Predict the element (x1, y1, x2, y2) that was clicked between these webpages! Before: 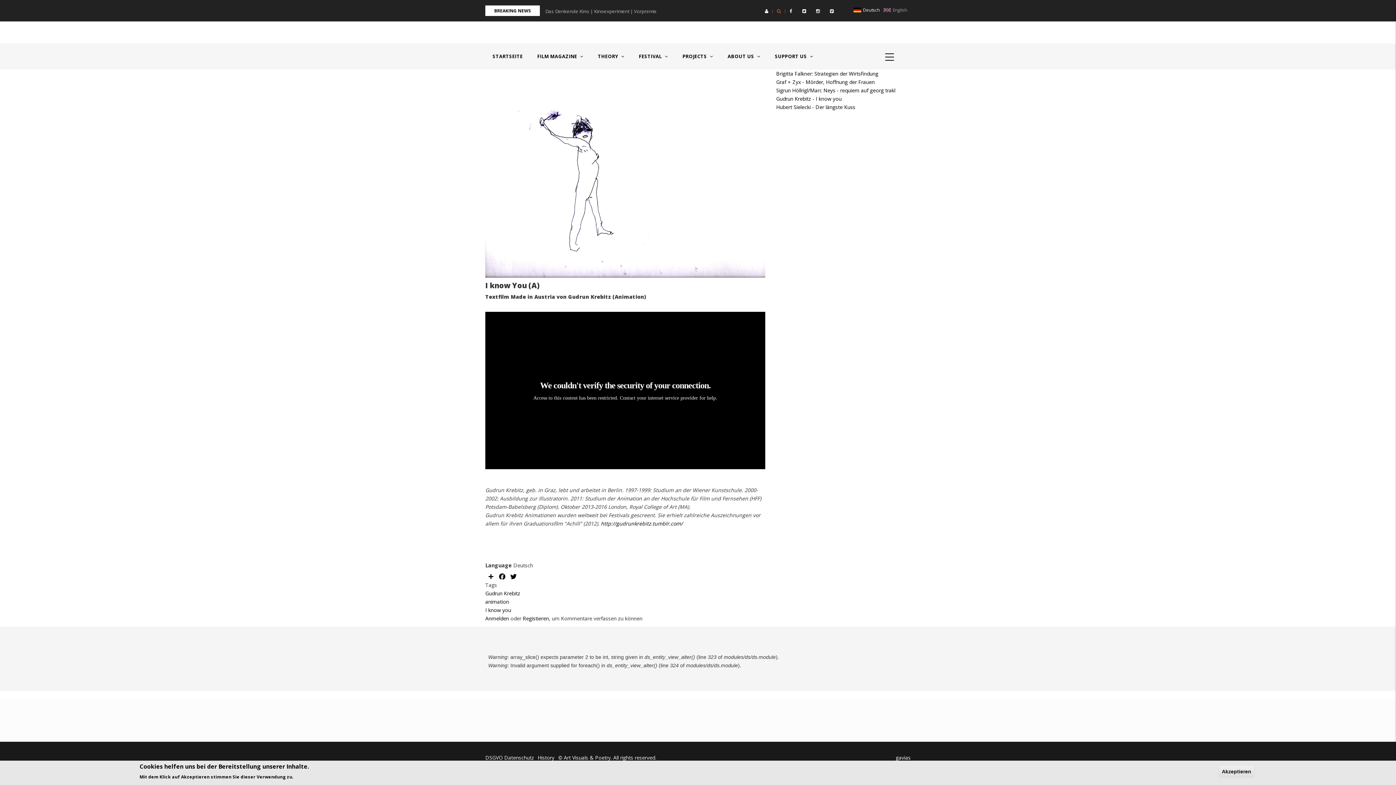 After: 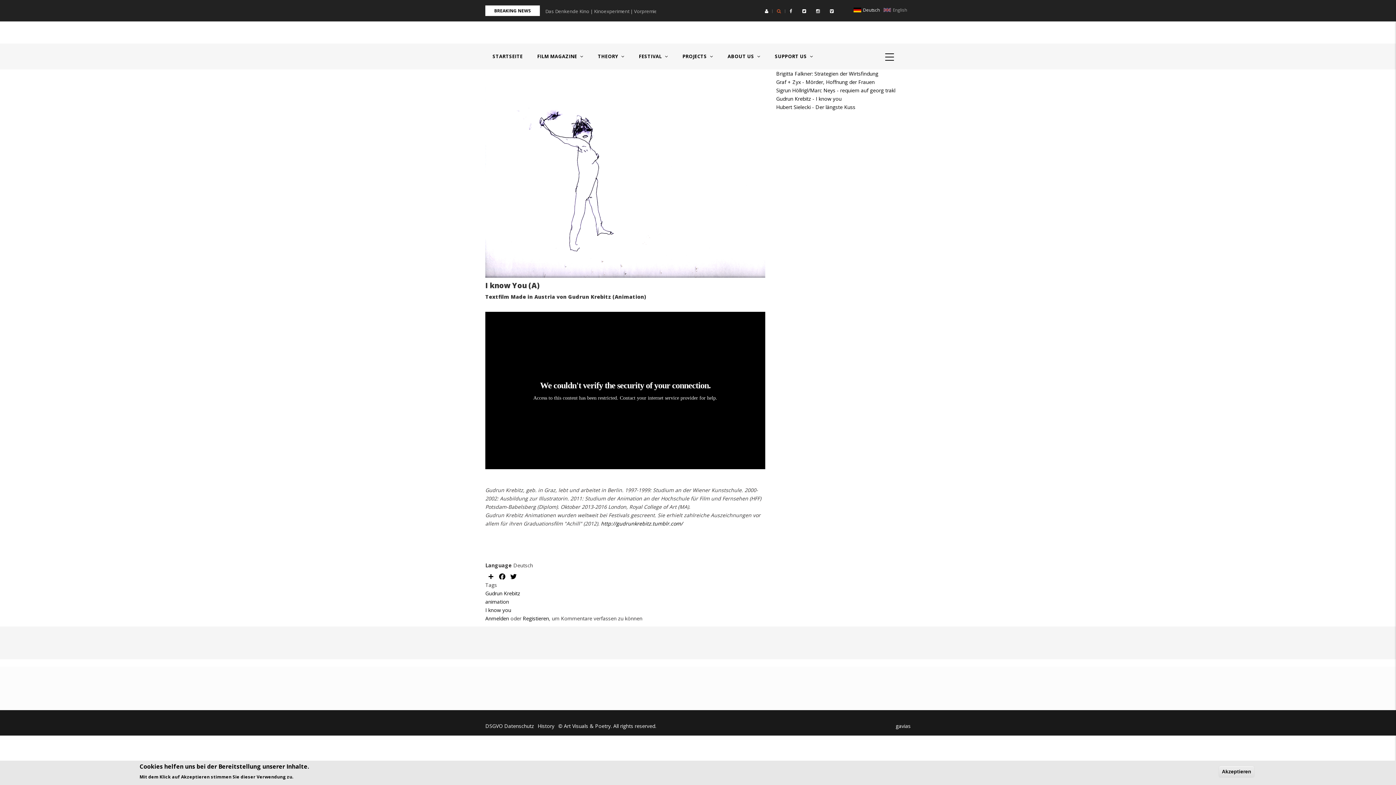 Action: label: Gudrun Krebitz - I know you bbox: (776, 95, 841, 102)